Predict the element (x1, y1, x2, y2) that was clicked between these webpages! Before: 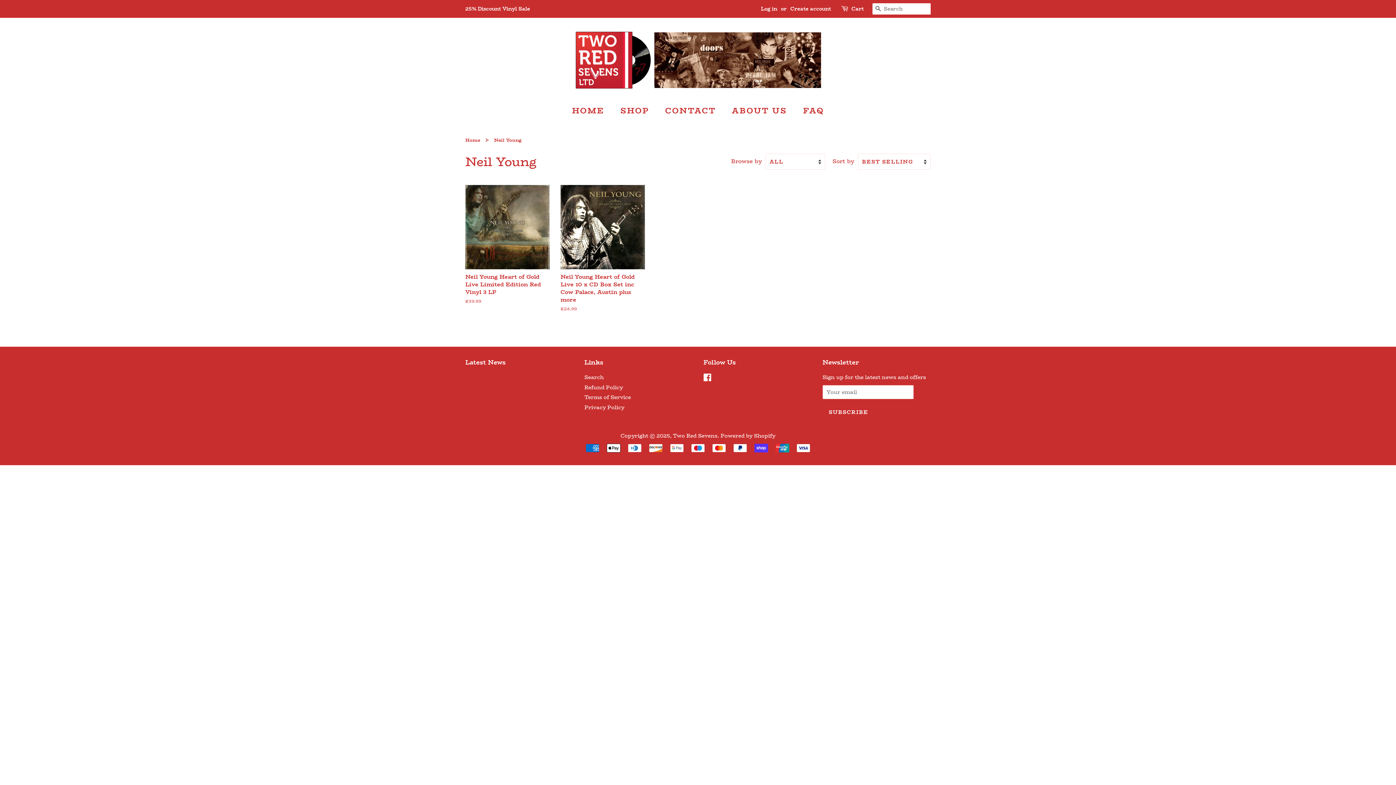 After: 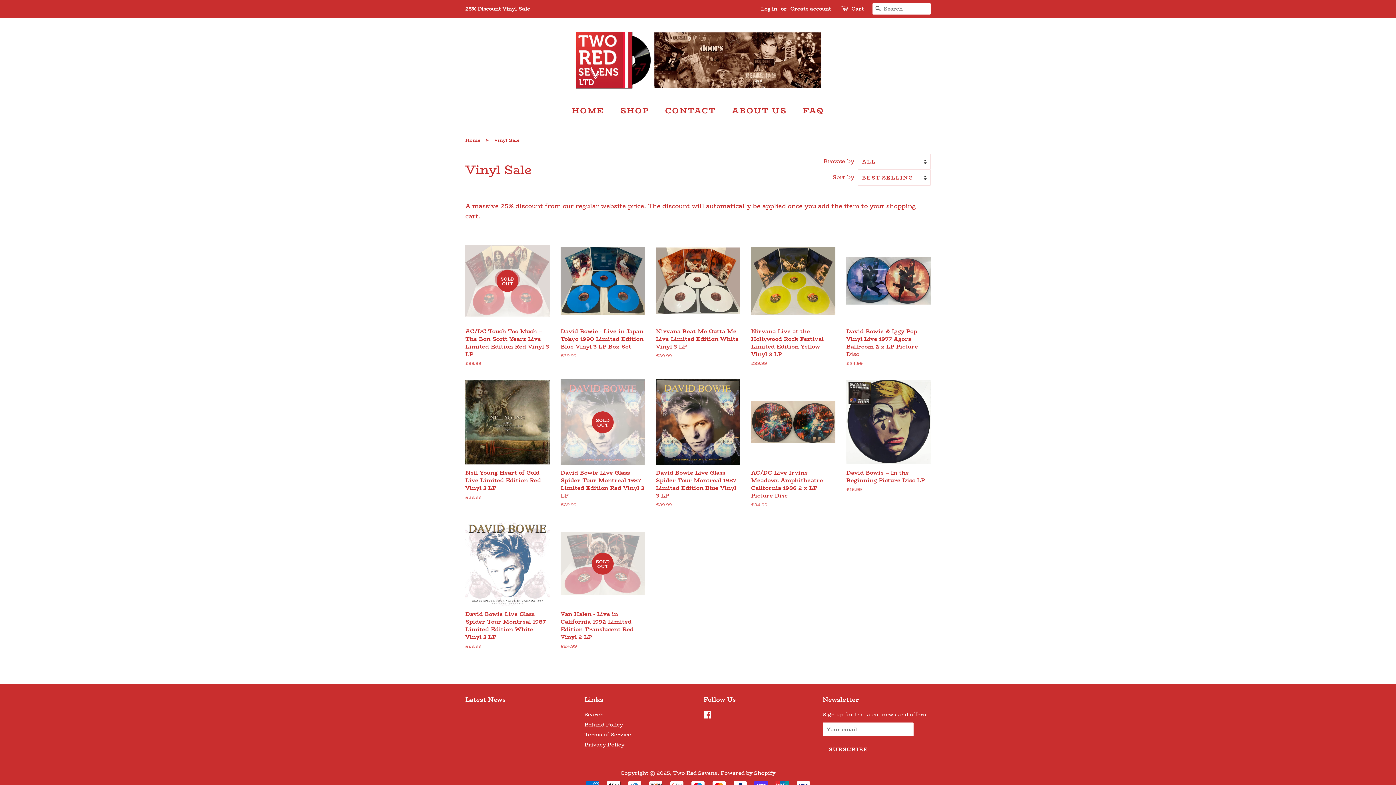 Action: bbox: (465, 4, 530, 12) label: 25% Discount Vinyl Sale